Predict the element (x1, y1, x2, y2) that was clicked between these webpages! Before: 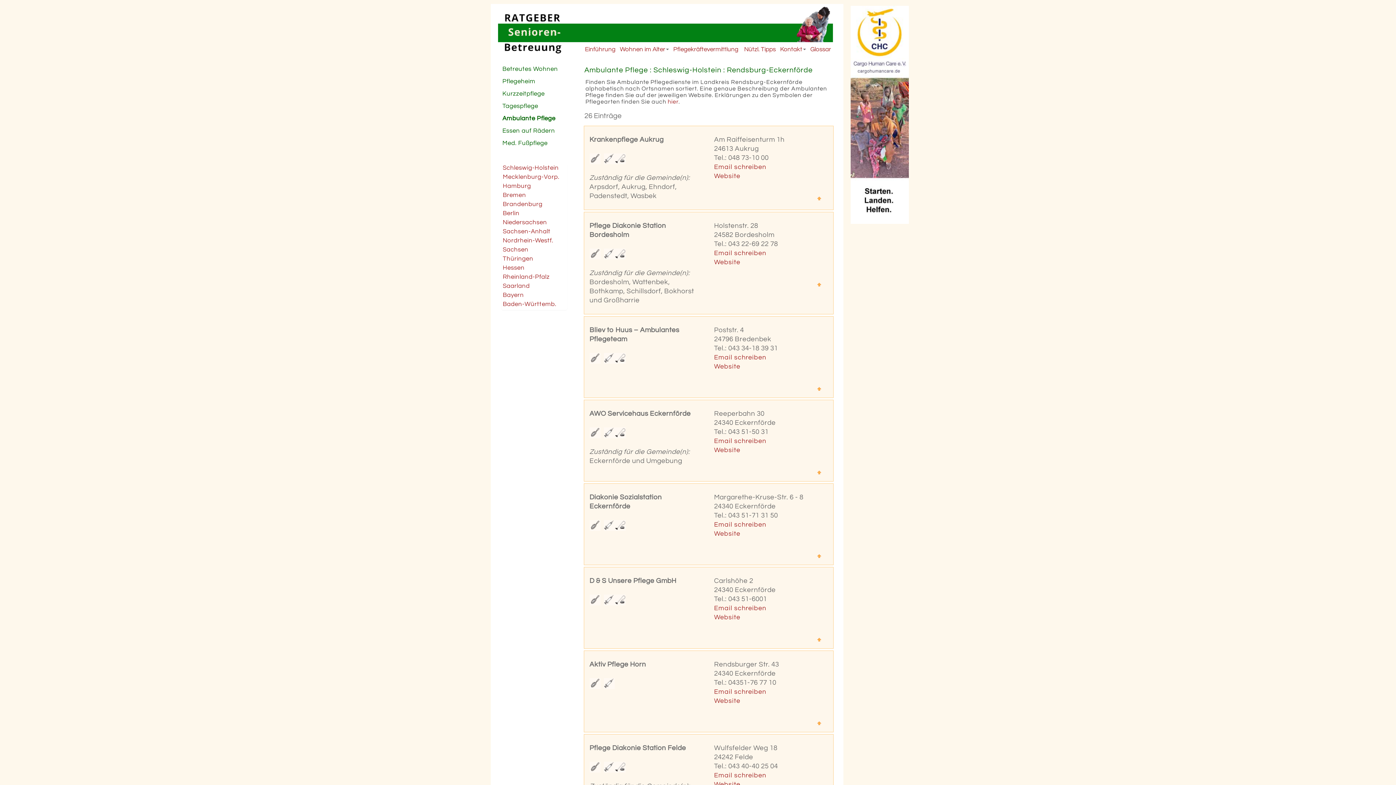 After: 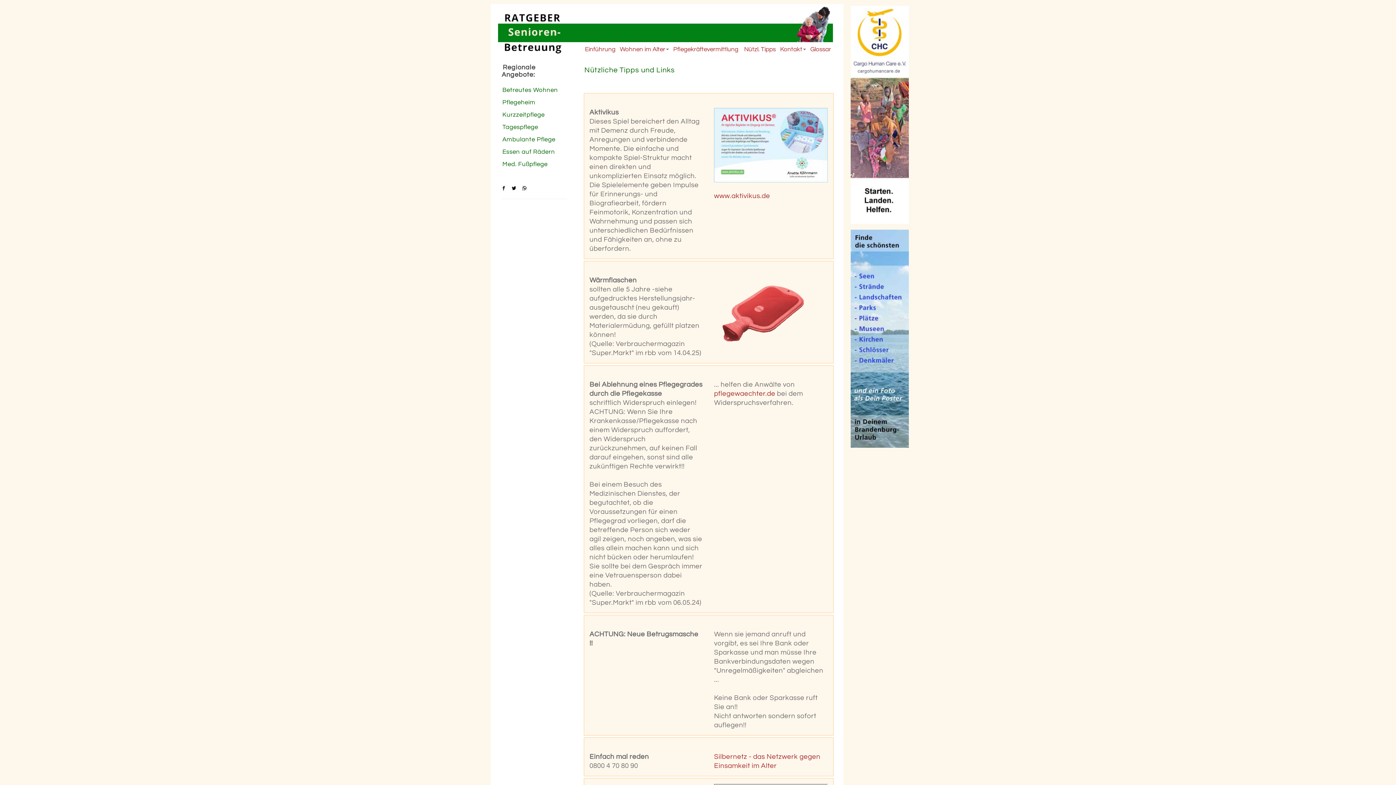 Action: label: Nützl. Tipps  bbox: (743, 45, 778, 53)